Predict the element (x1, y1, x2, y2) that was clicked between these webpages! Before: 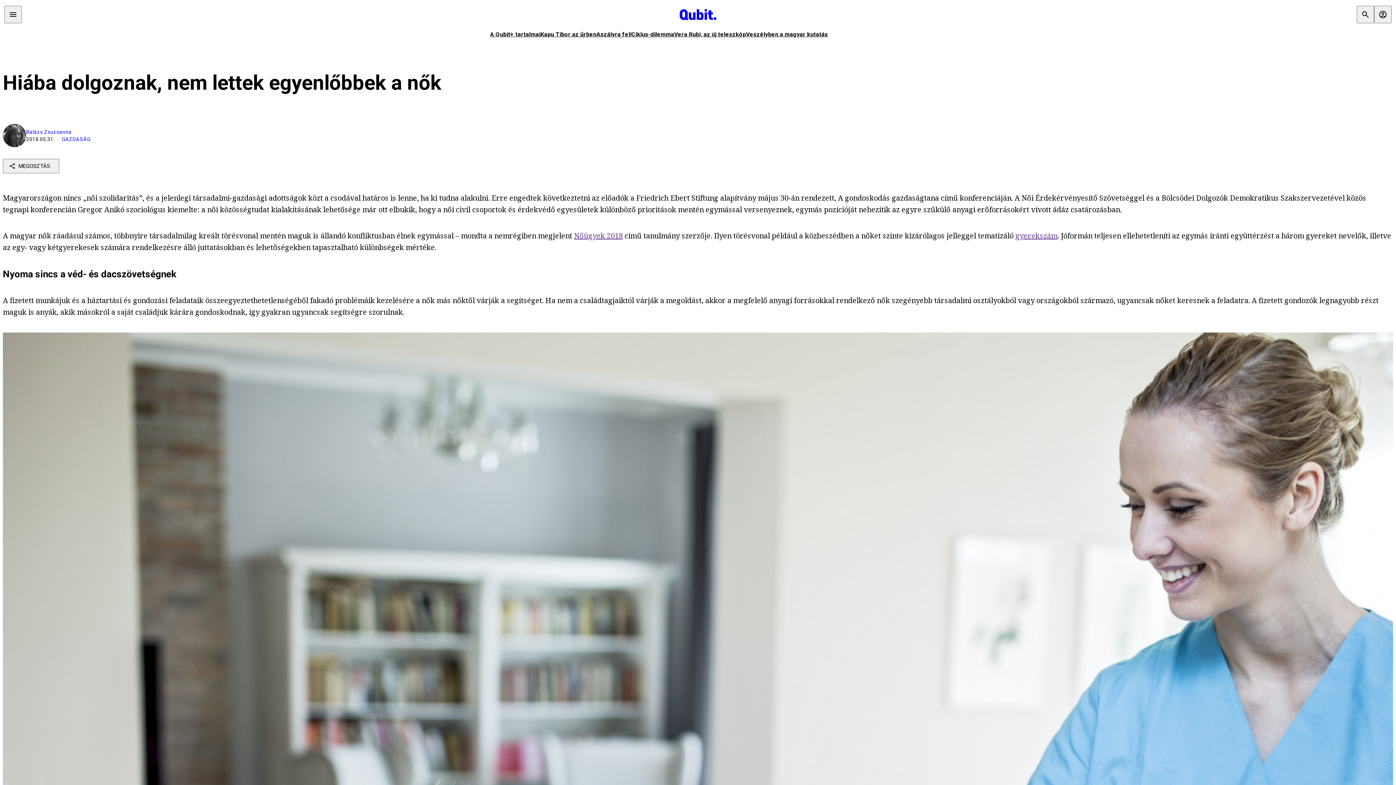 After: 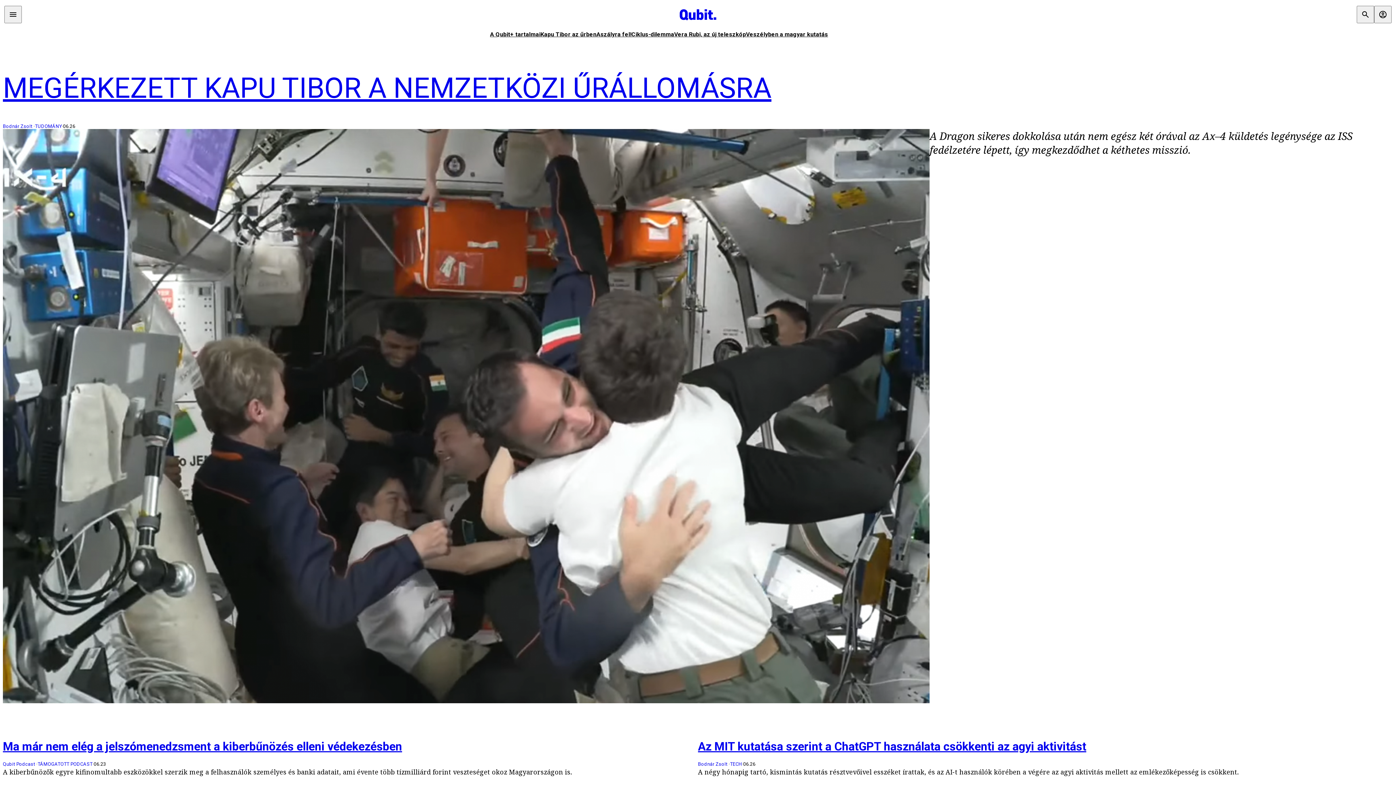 Action: bbox: (677, 6, 719, 22)